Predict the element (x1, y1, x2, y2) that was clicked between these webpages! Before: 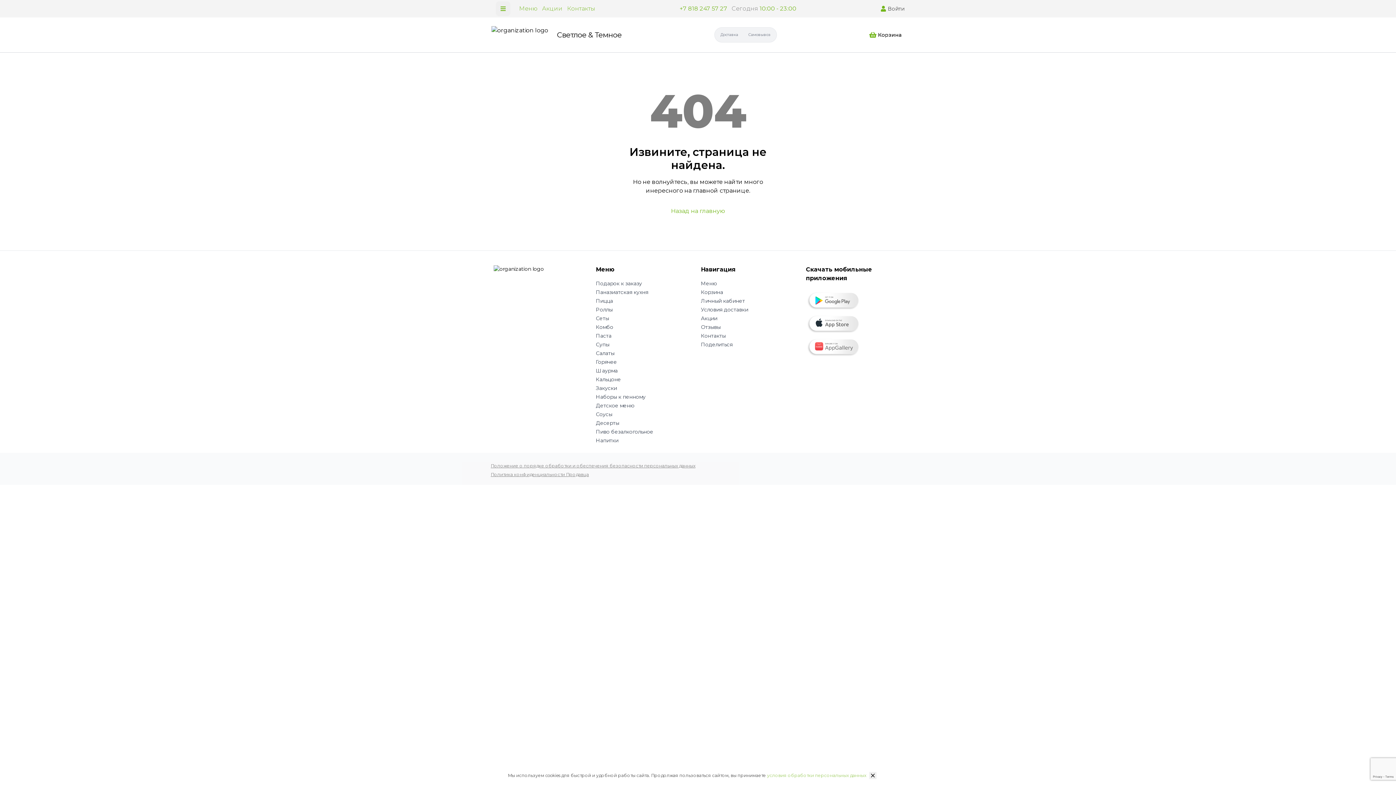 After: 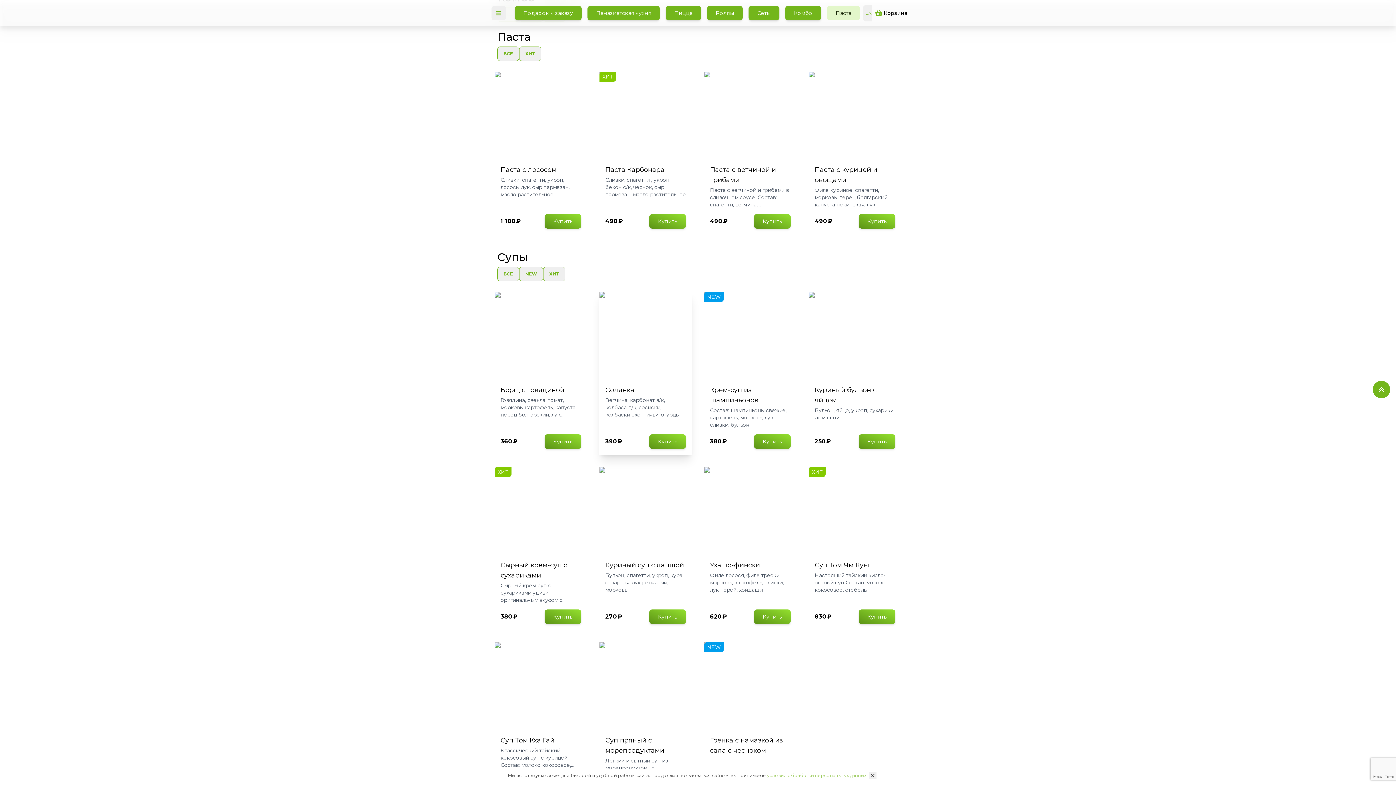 Action: bbox: (596, 332, 695, 341) label: Паста